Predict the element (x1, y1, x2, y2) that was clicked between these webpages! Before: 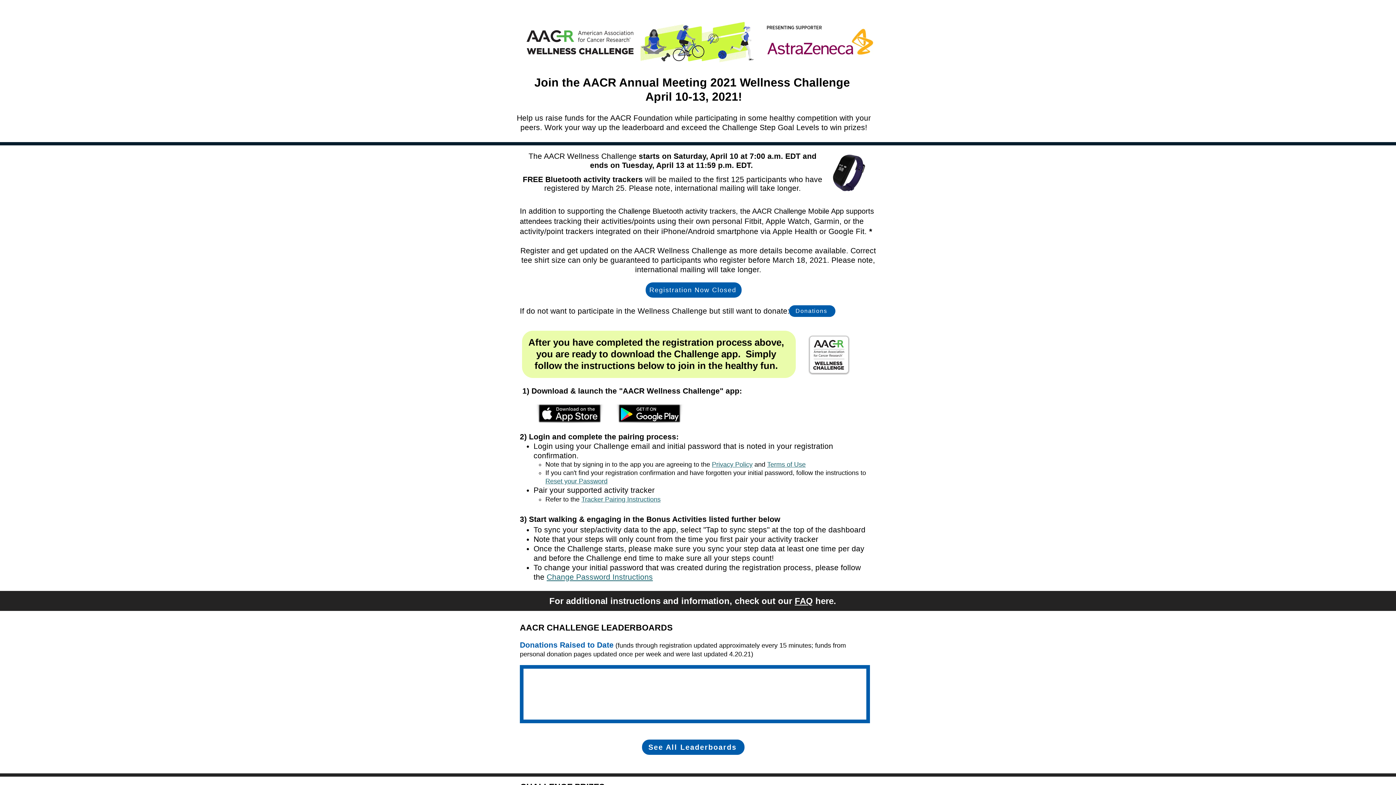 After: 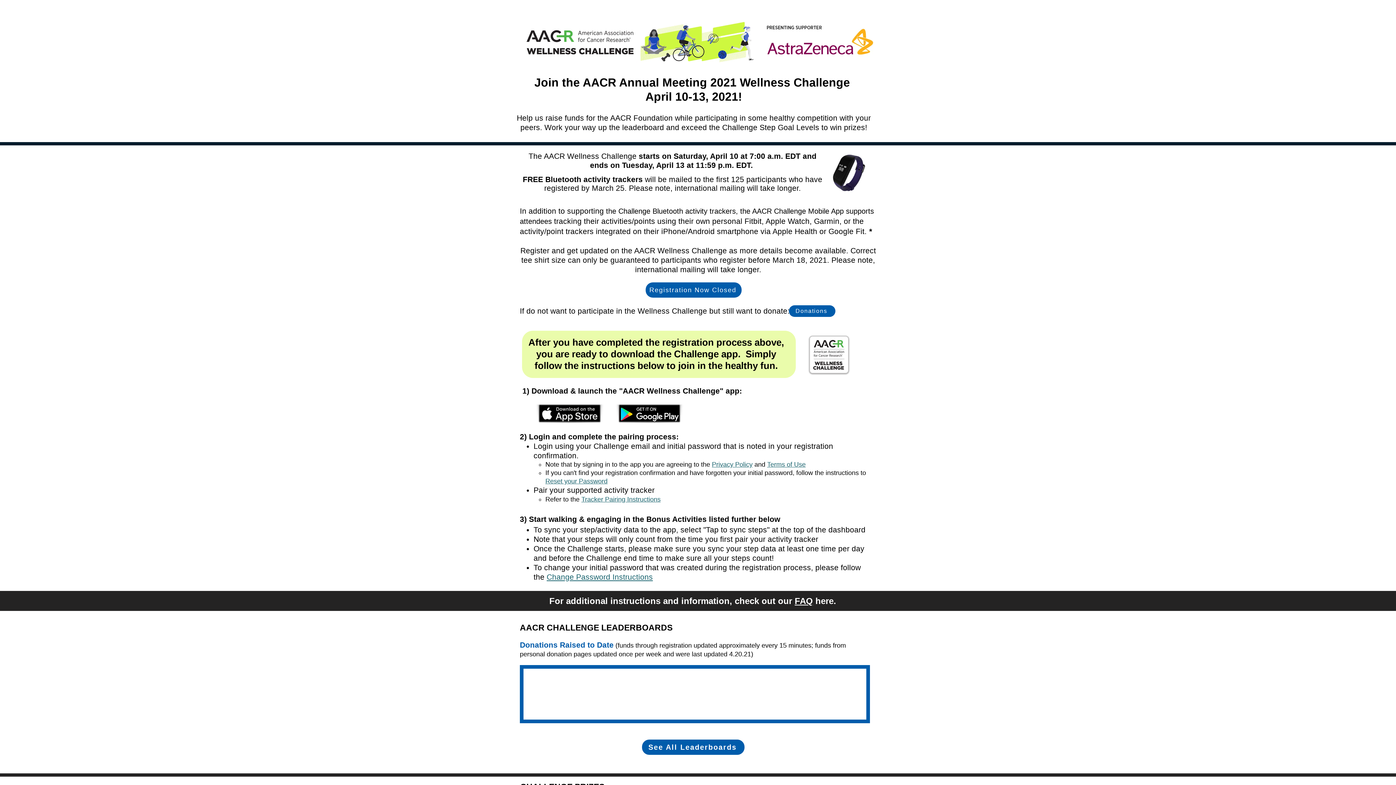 Action: bbox: (760, 22, 880, 61)